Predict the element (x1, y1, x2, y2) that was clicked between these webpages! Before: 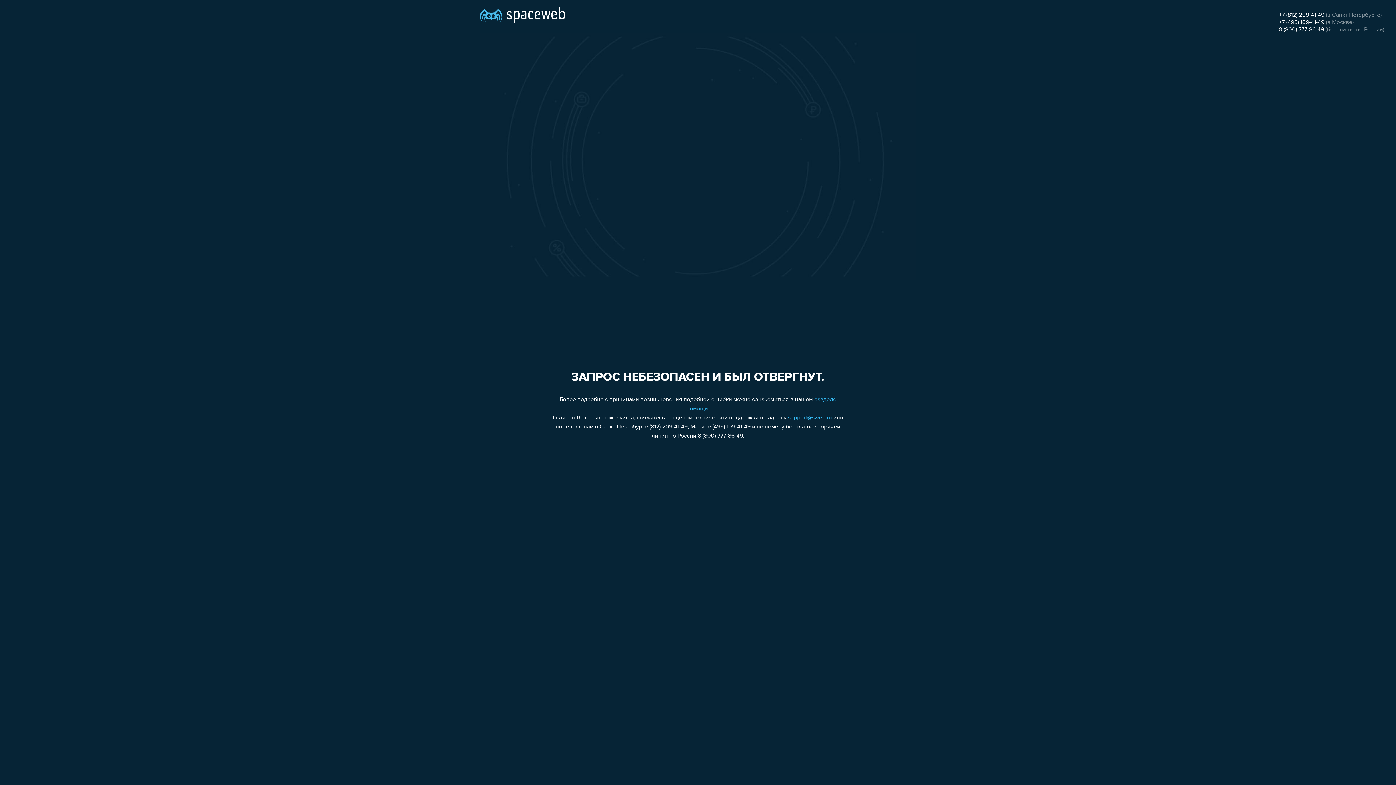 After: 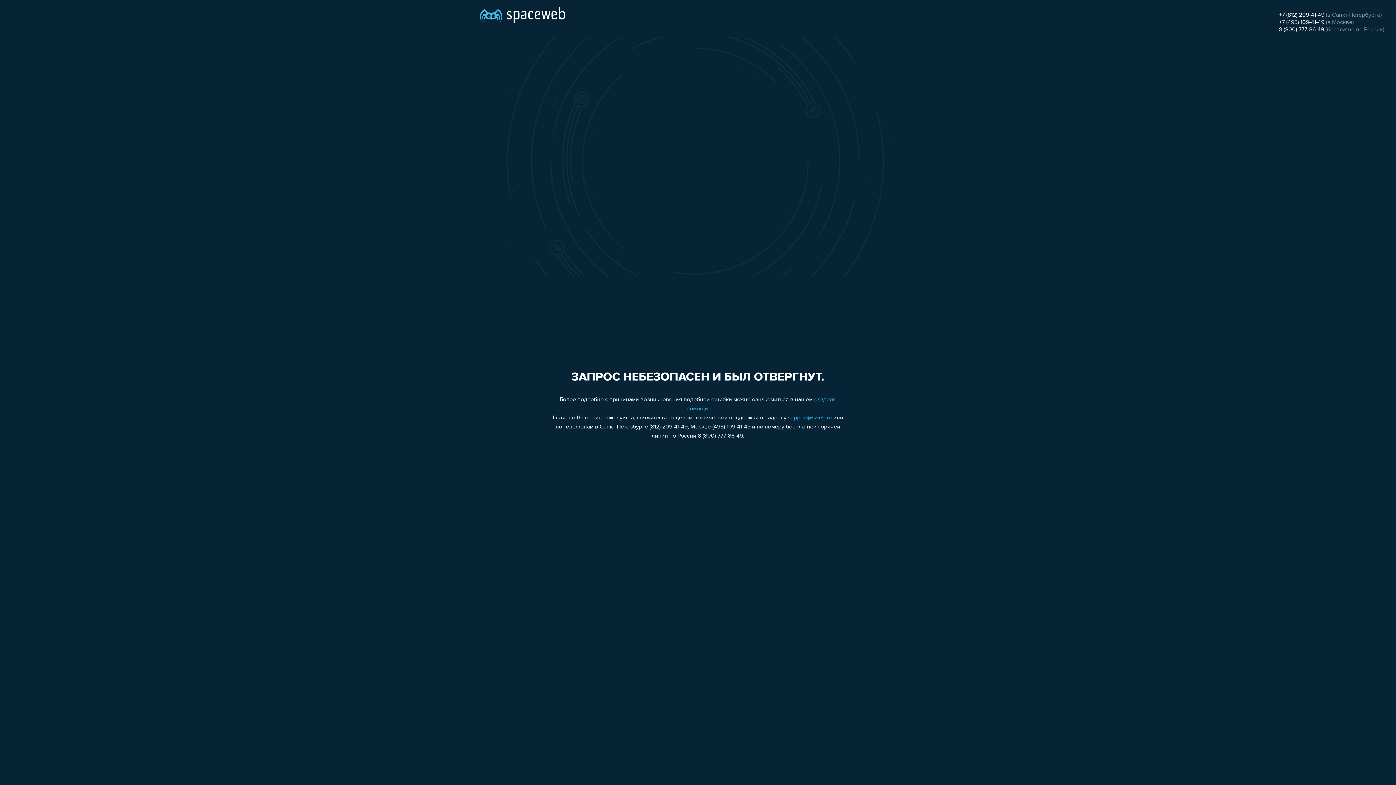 Action: label: +7 (495) 109-41-49 bbox: (1279, 19, 1324, 25)